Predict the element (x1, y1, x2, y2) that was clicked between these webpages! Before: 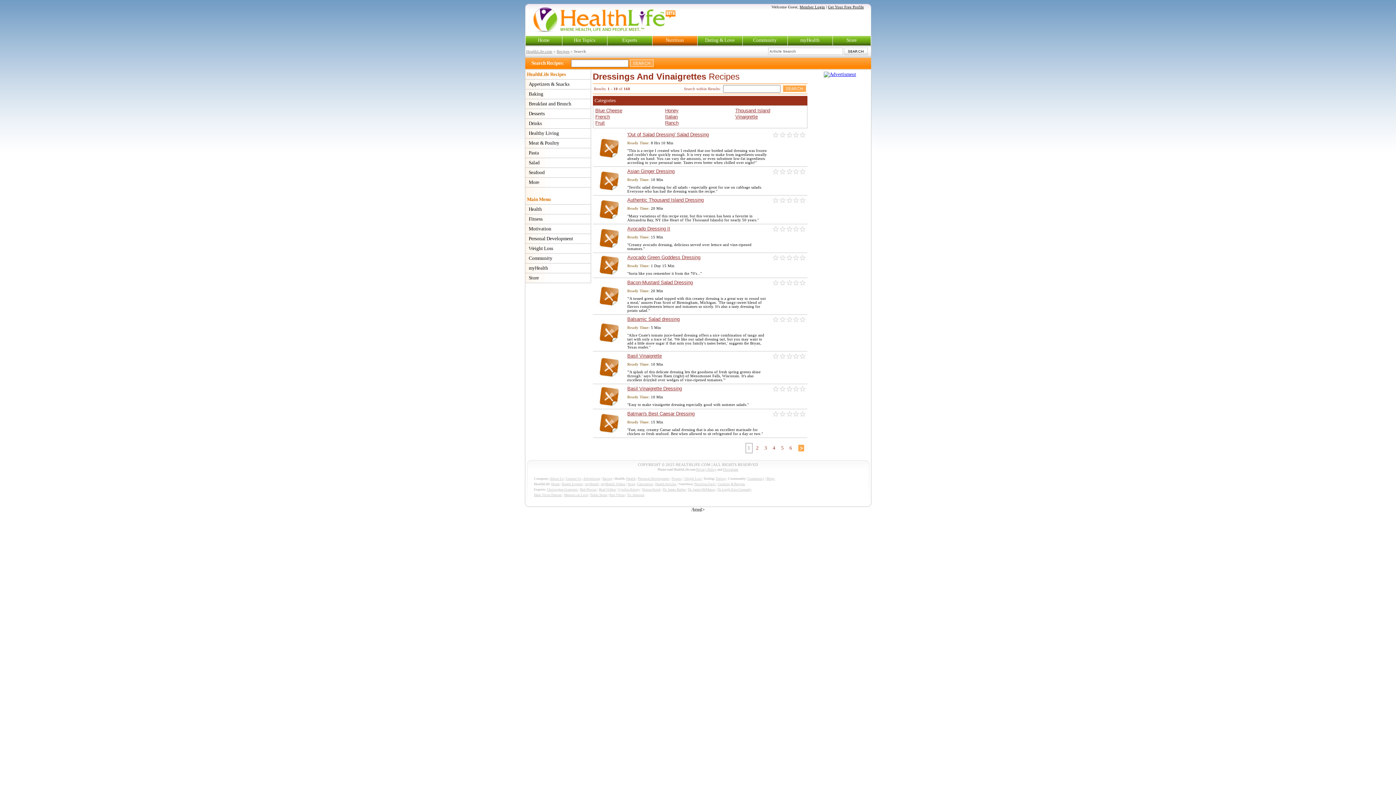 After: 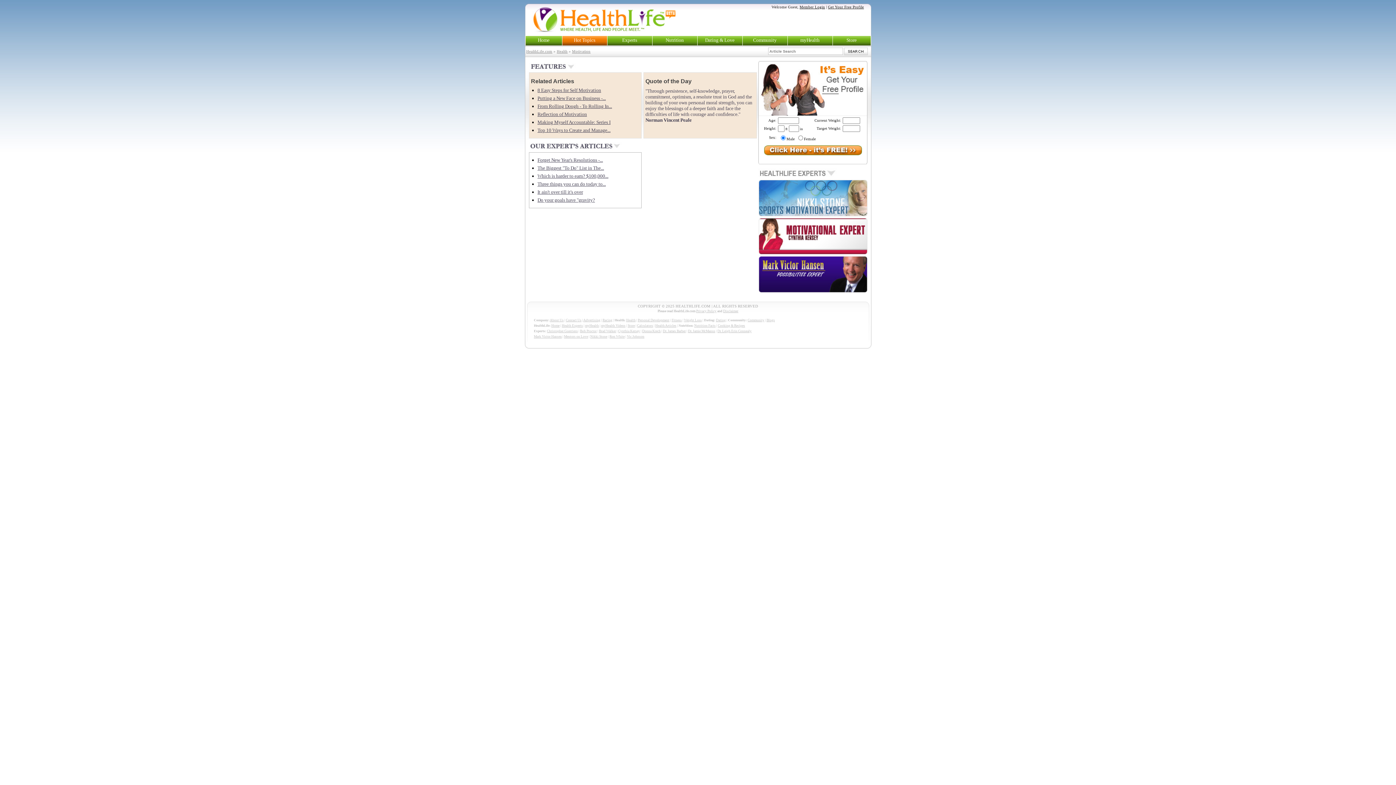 Action: label: Motivation bbox: (525, 224, 590, 234)